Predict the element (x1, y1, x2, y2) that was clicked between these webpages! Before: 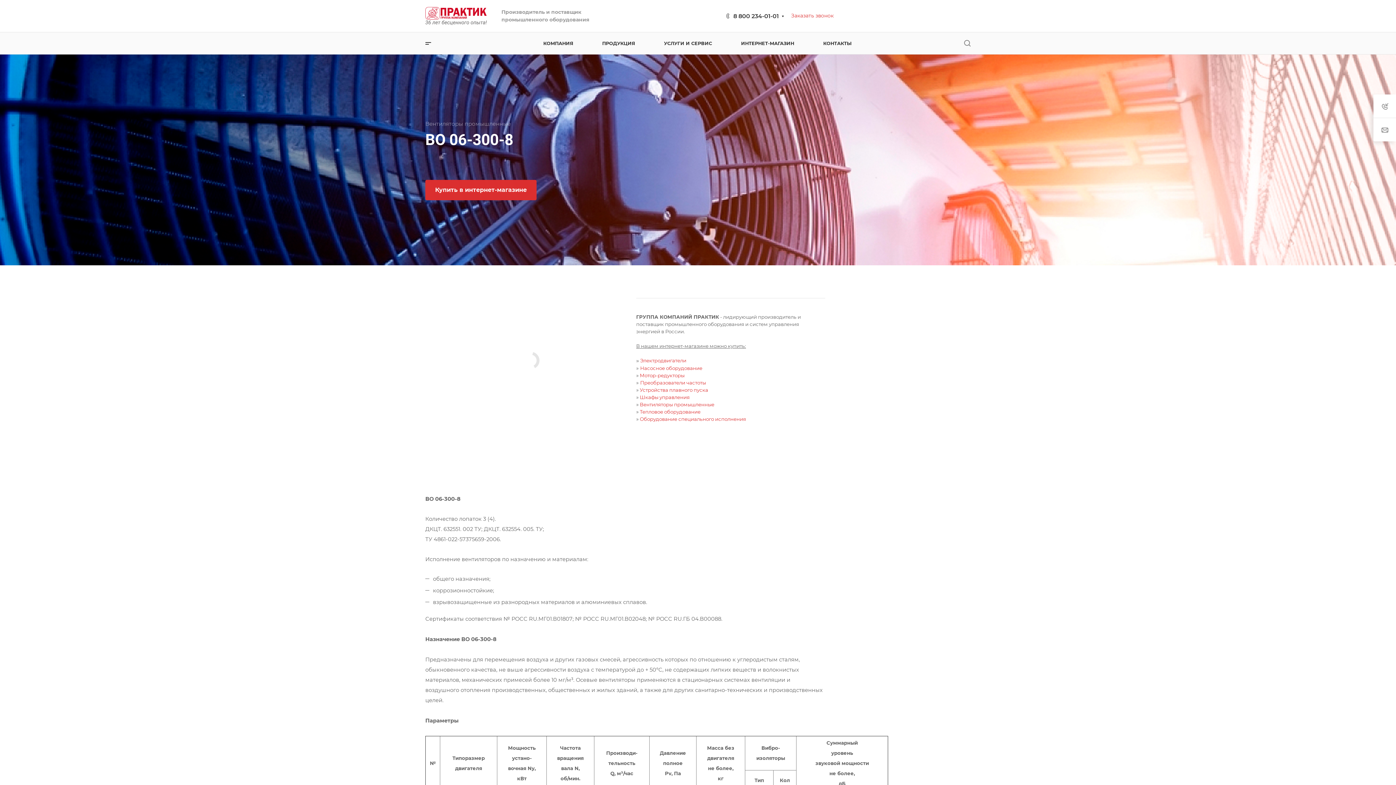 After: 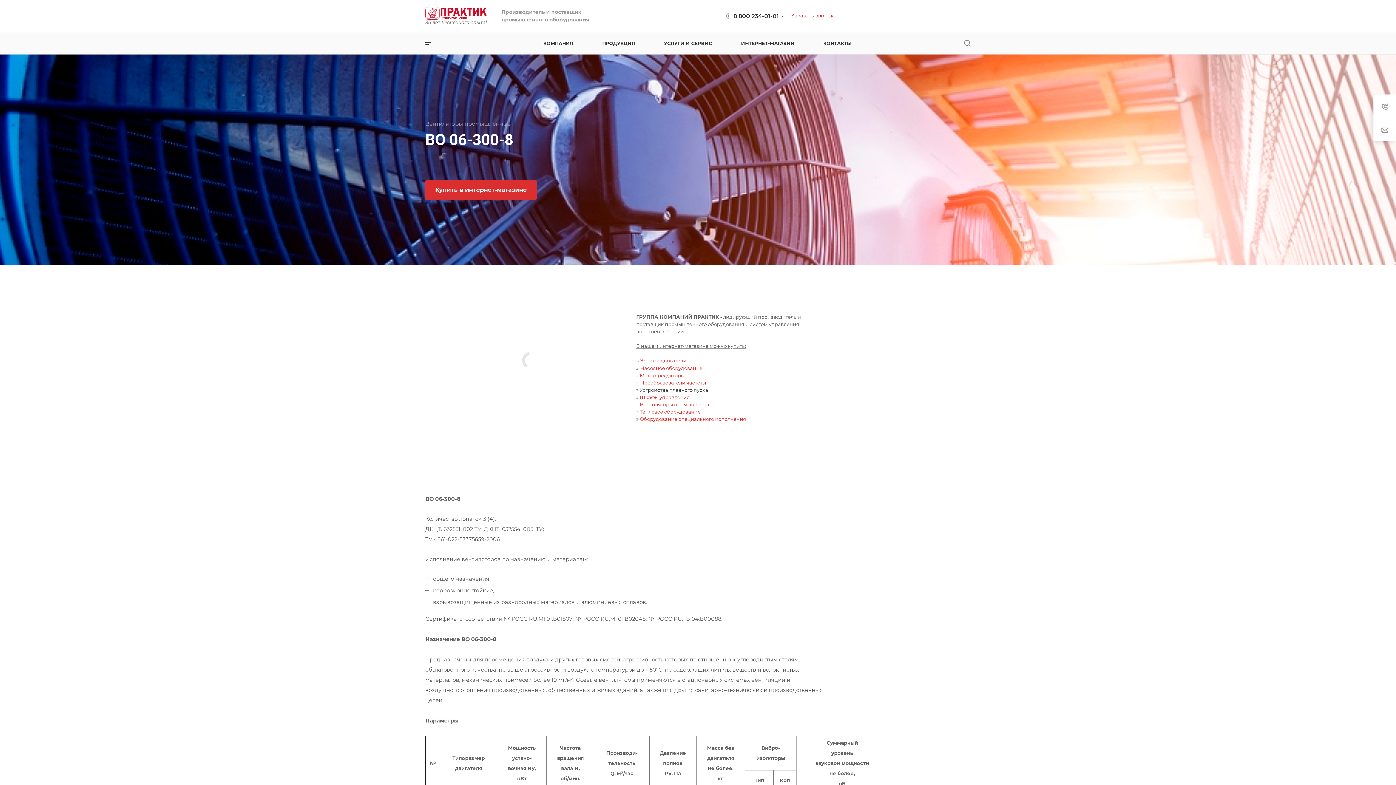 Action: label: Устройства плавного пуска bbox: (640, 387, 708, 393)